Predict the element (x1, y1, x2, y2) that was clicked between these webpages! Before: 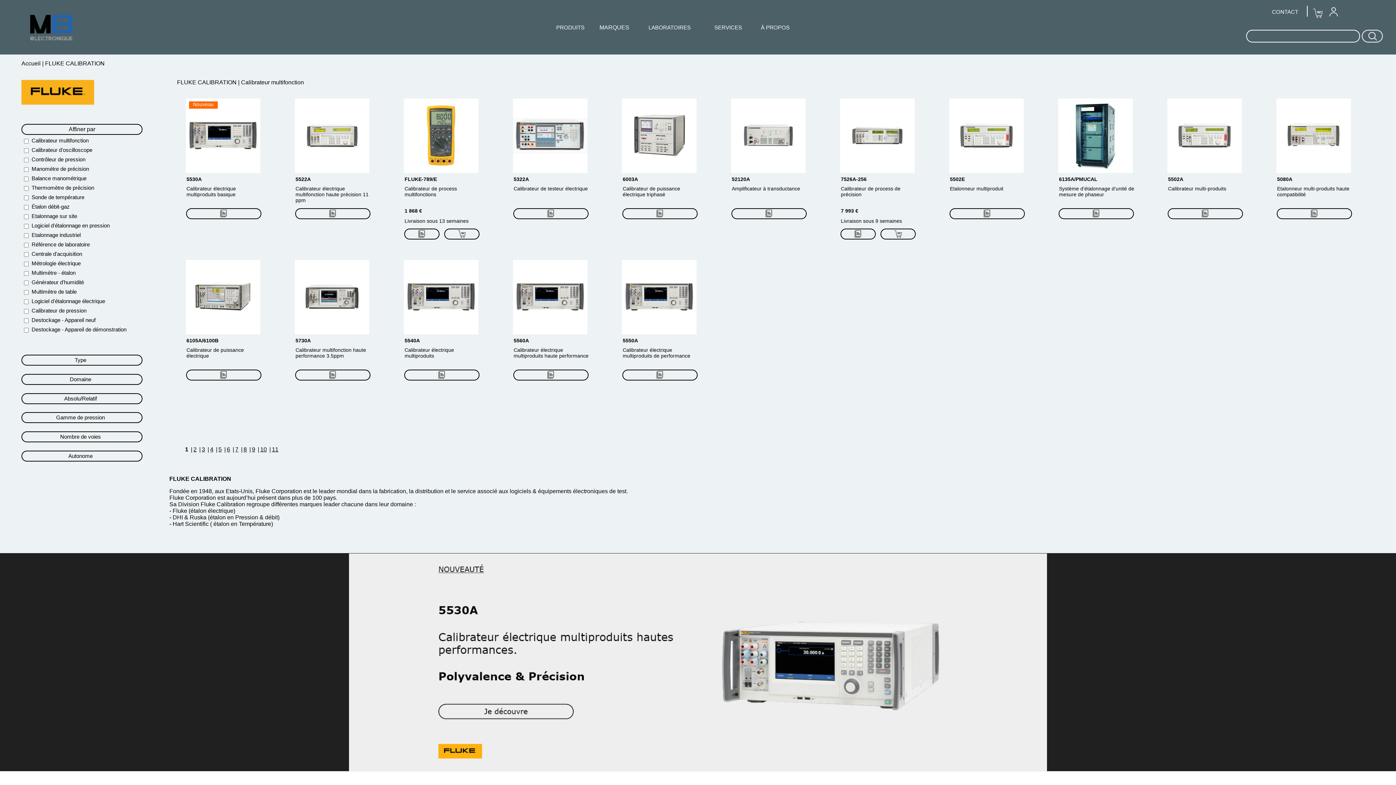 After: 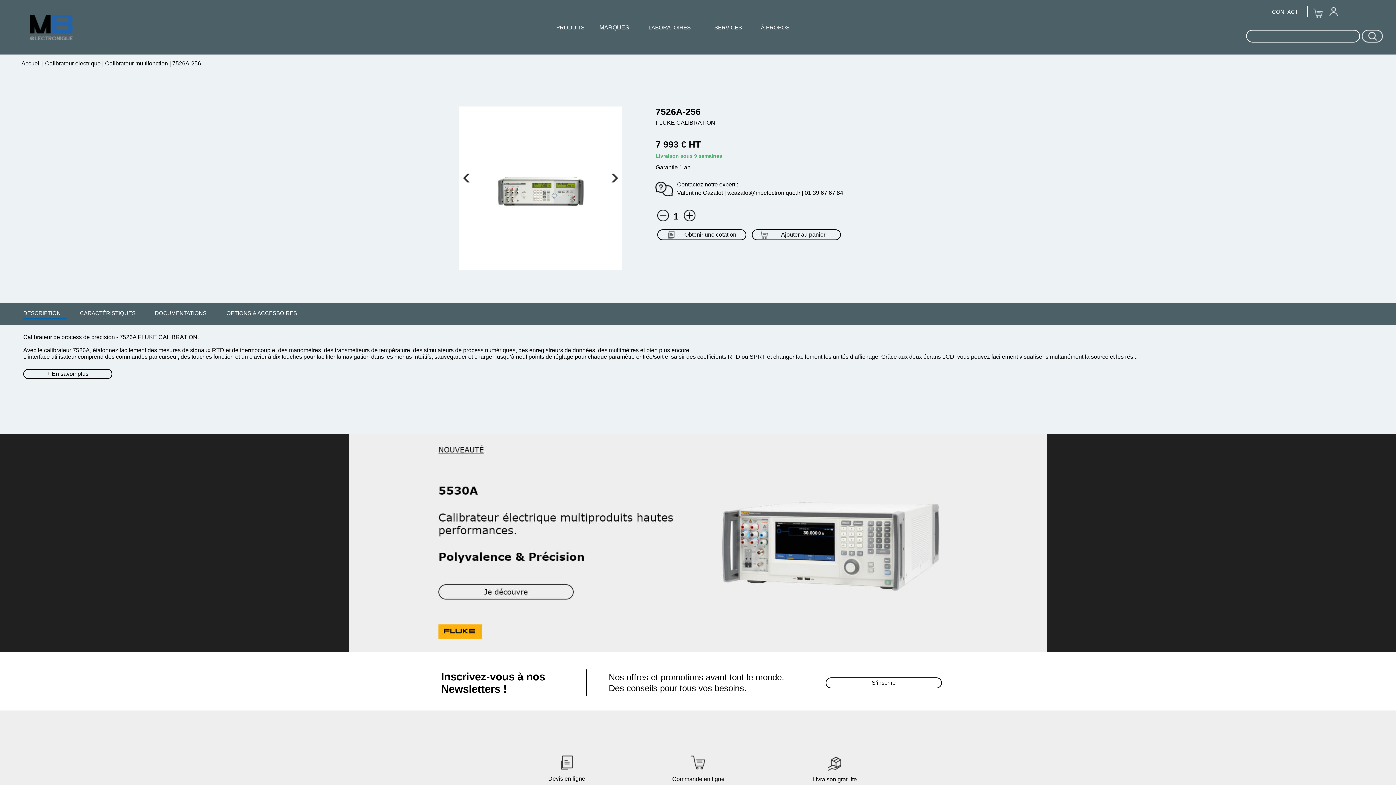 Action: bbox: (841, 185, 900, 201) label: Calibrateur de process de précision